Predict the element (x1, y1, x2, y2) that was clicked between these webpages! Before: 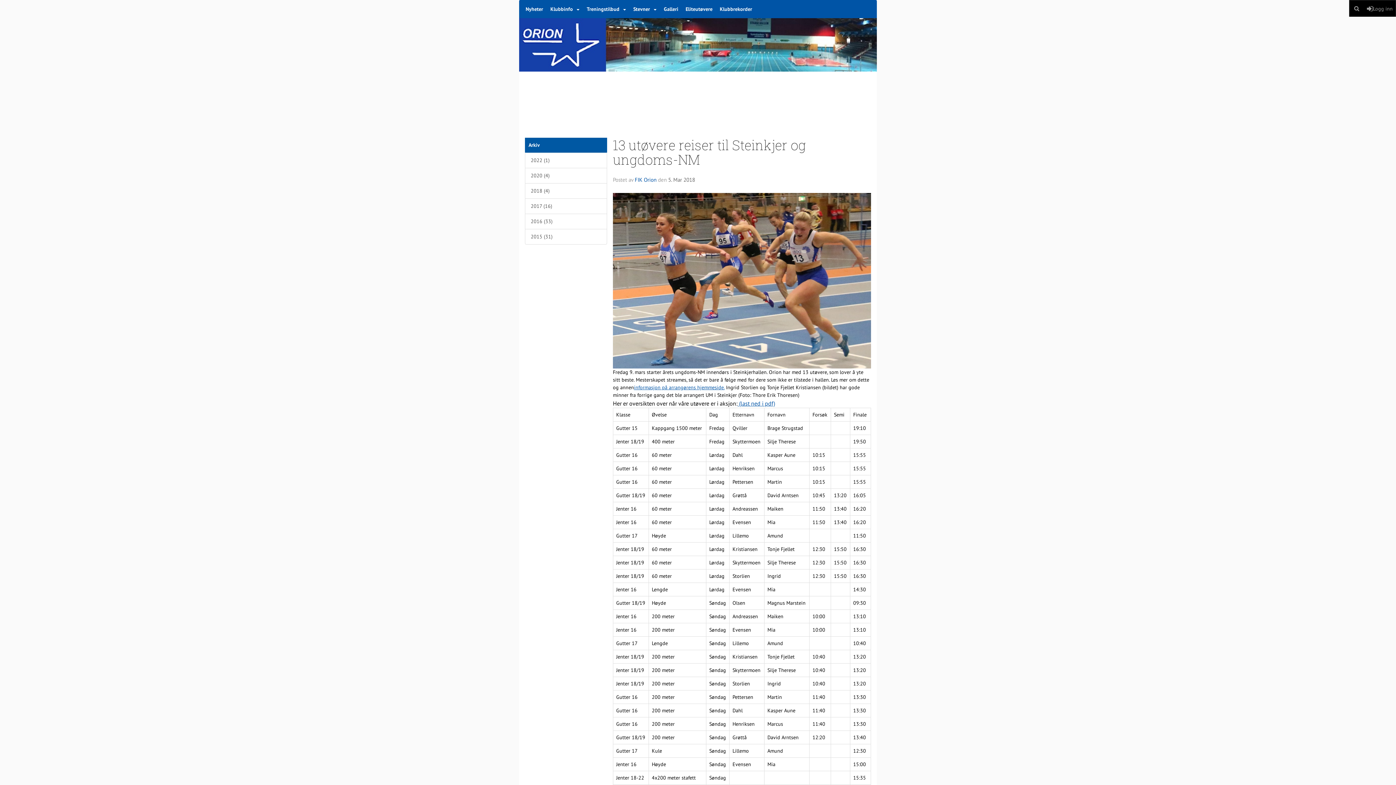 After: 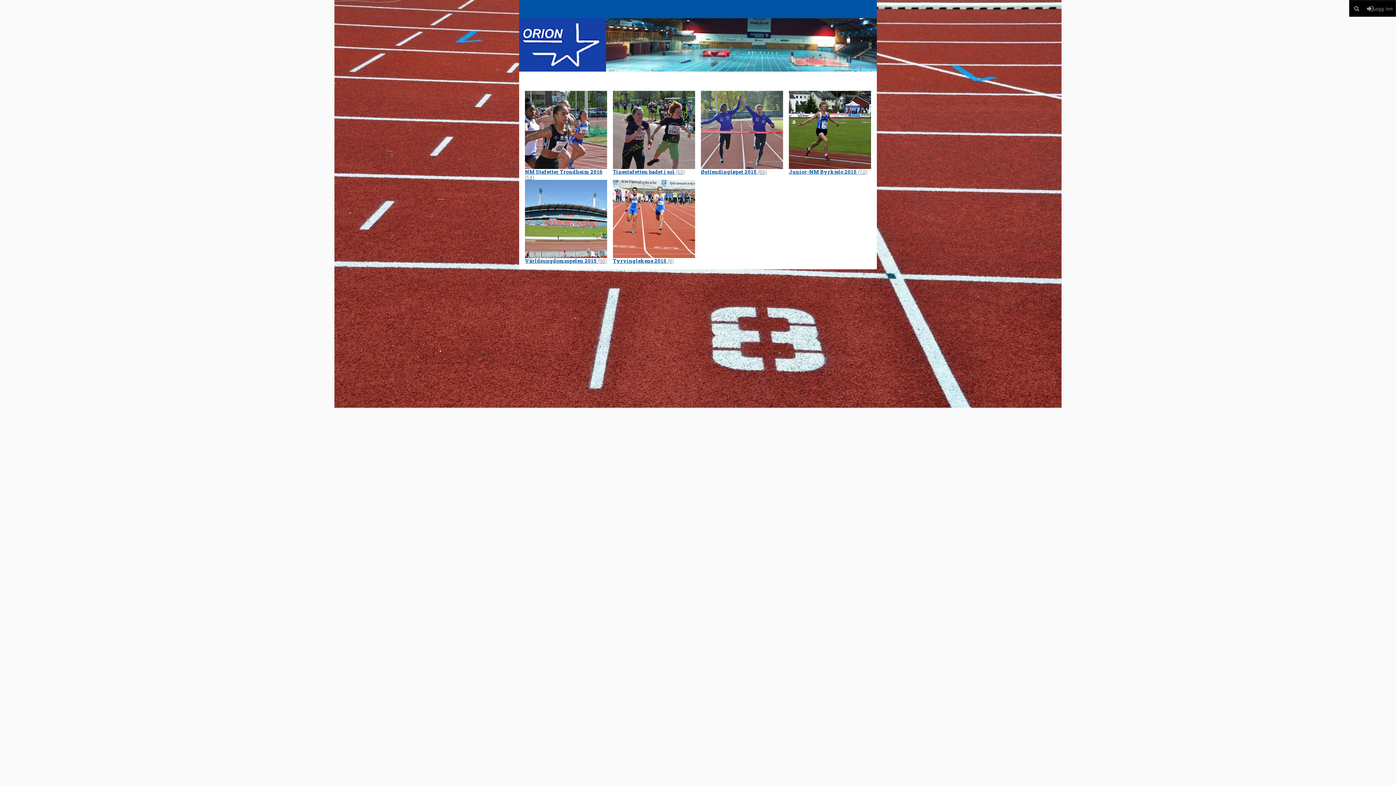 Action: label: Galleri bbox: (660, 0, 682, 18)